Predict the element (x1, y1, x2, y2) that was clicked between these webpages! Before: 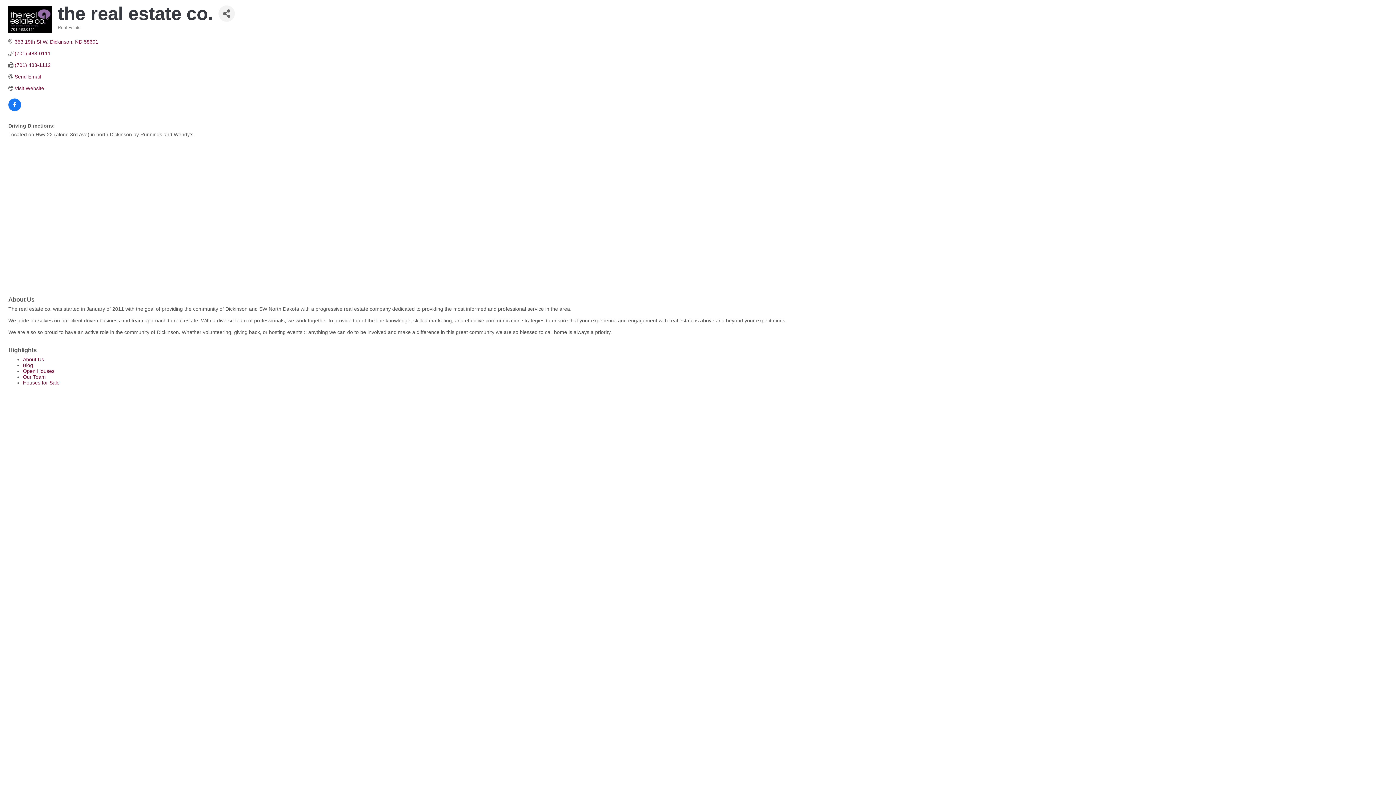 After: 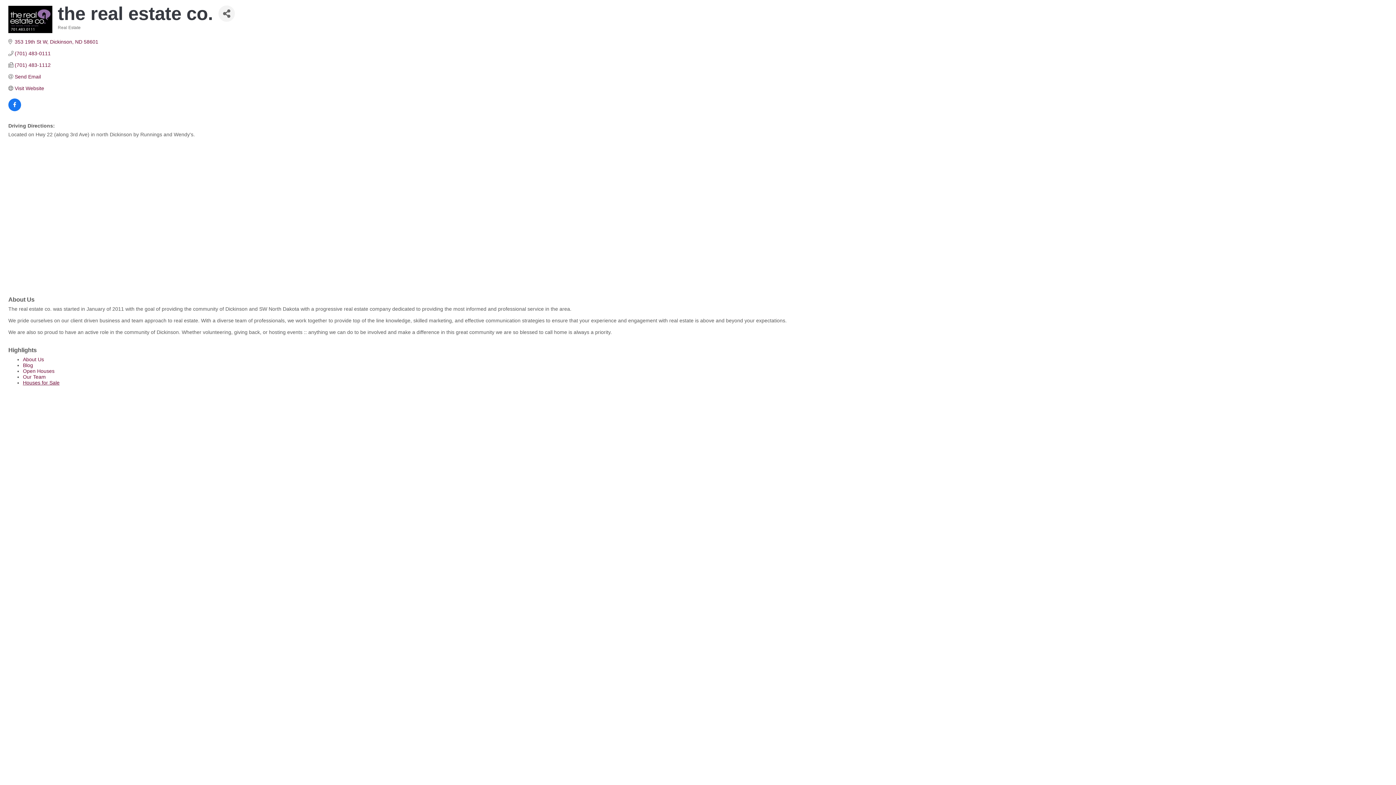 Action: label: Houses for Sale bbox: (22, 380, 59, 385)